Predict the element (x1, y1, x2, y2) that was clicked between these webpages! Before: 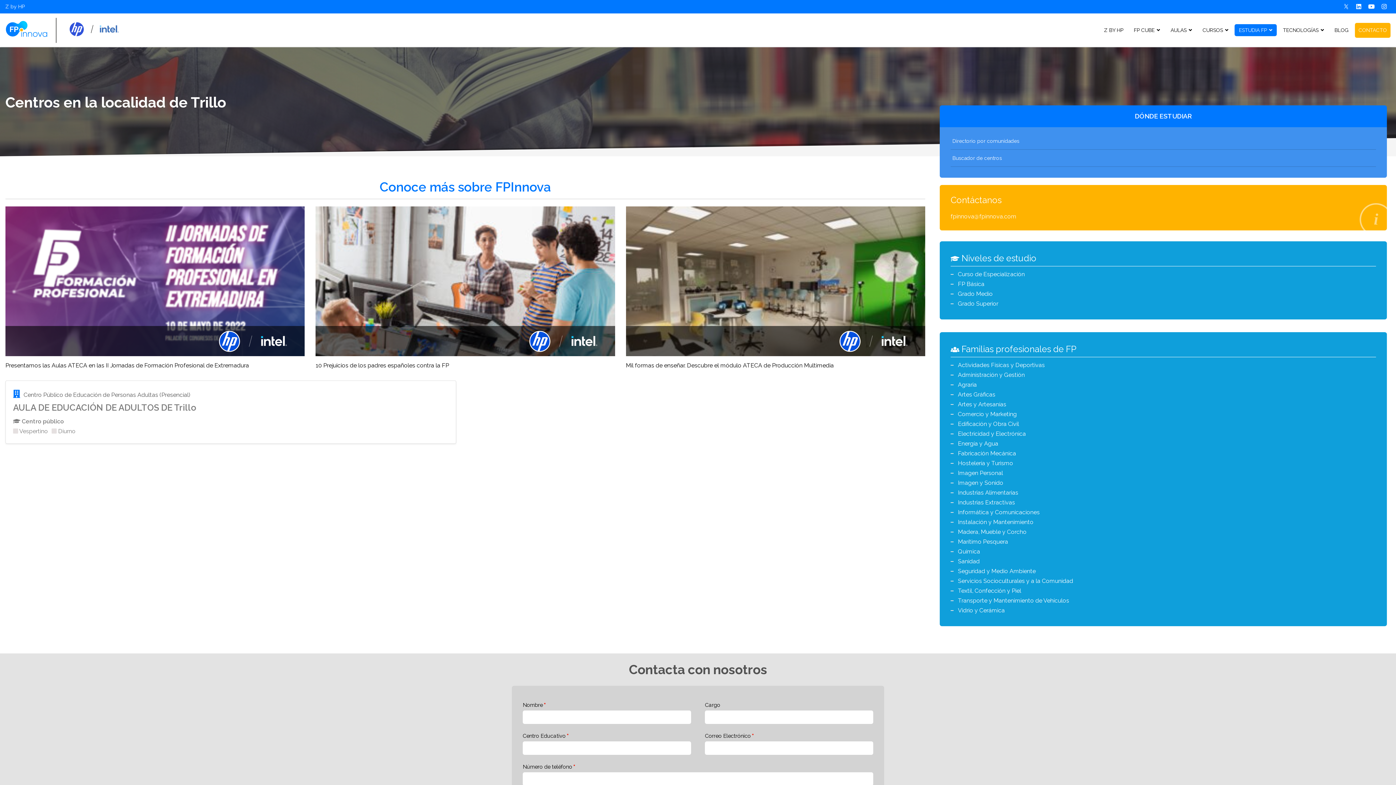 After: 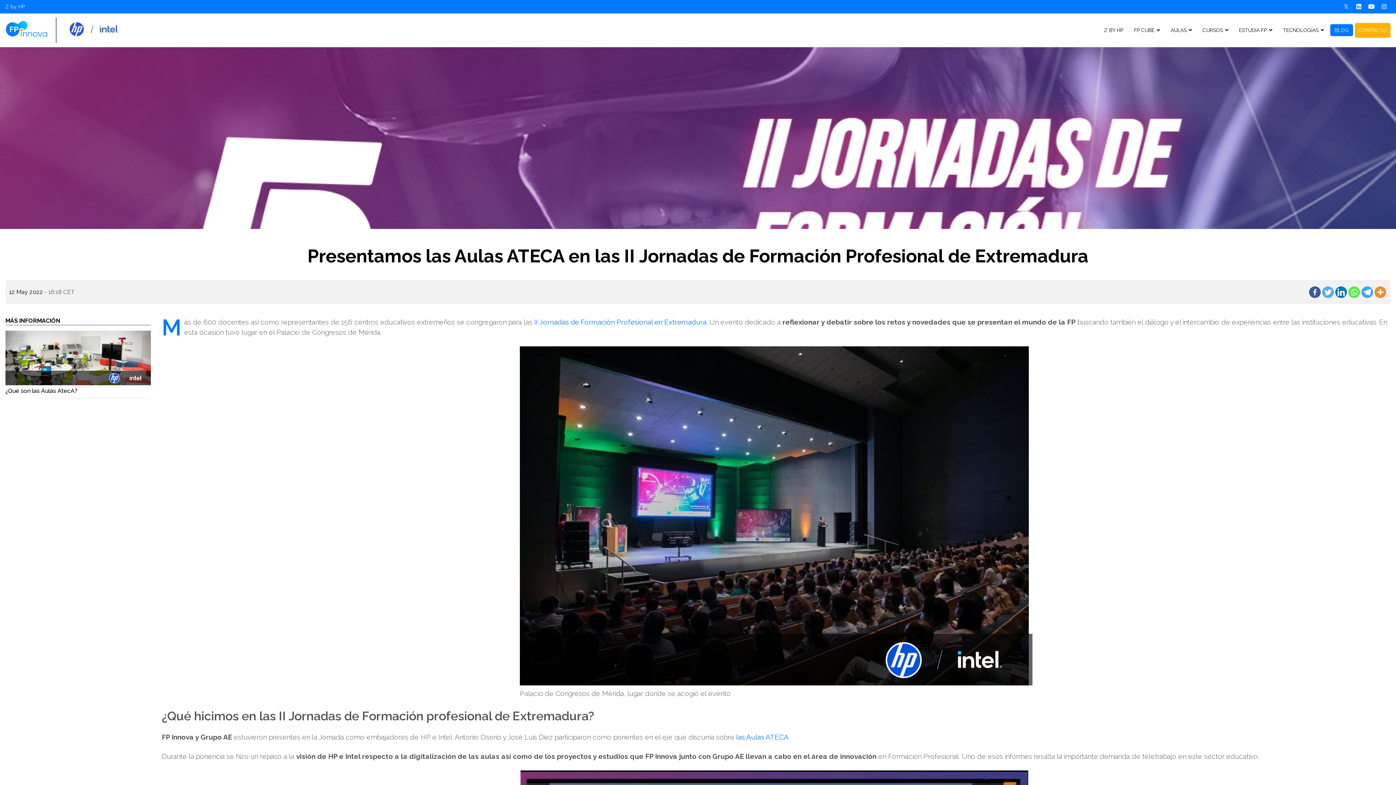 Action: bbox: (5, 206, 304, 361)